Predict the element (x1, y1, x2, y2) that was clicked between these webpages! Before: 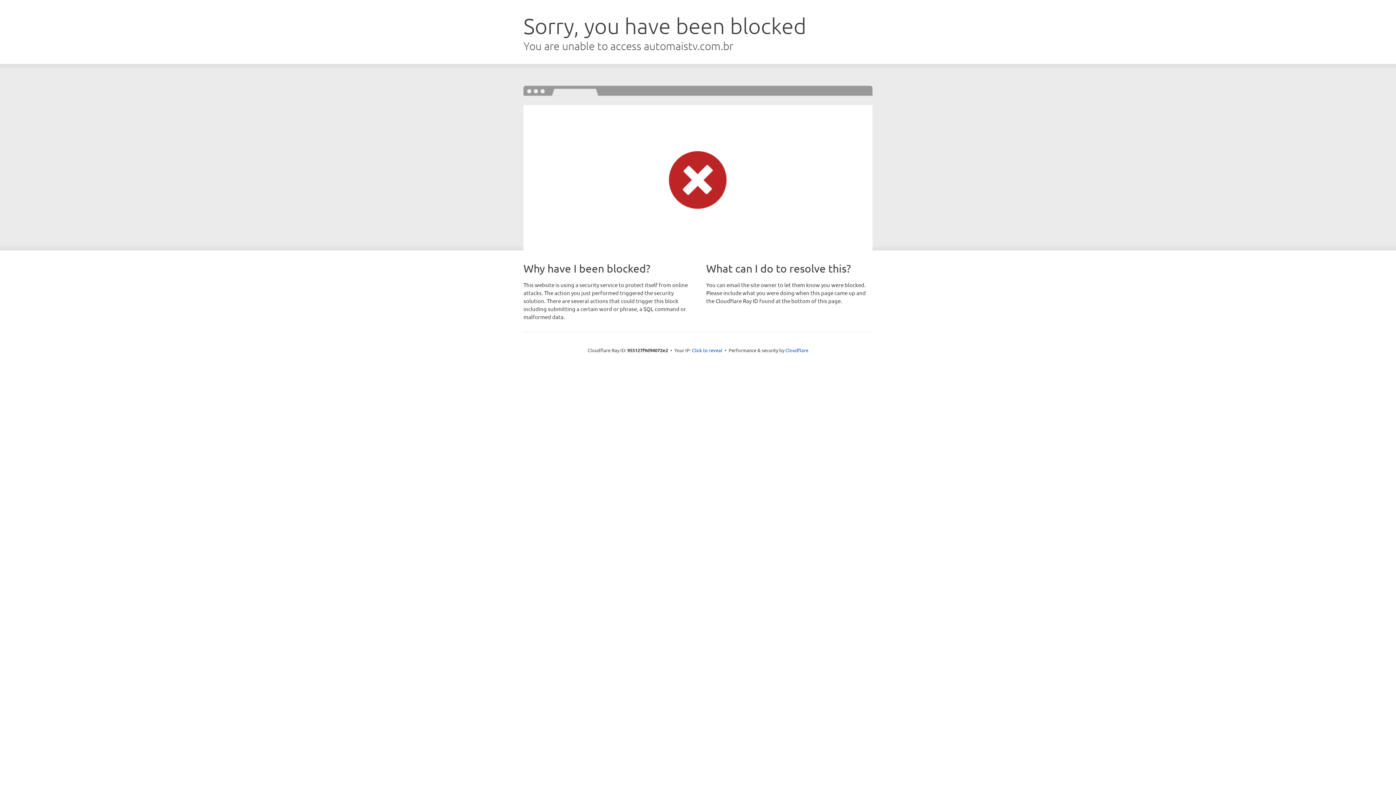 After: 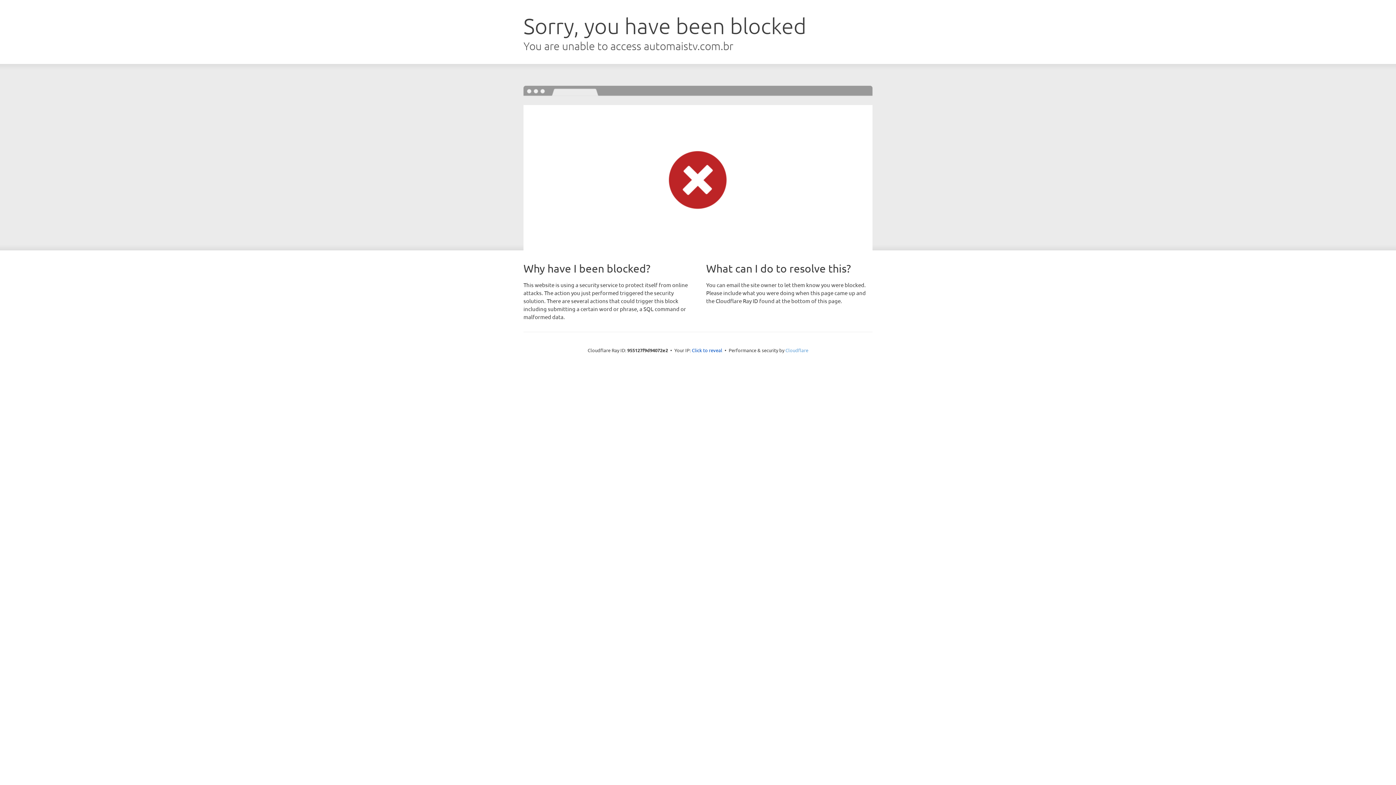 Action: label: Cloudflare bbox: (785, 347, 808, 353)